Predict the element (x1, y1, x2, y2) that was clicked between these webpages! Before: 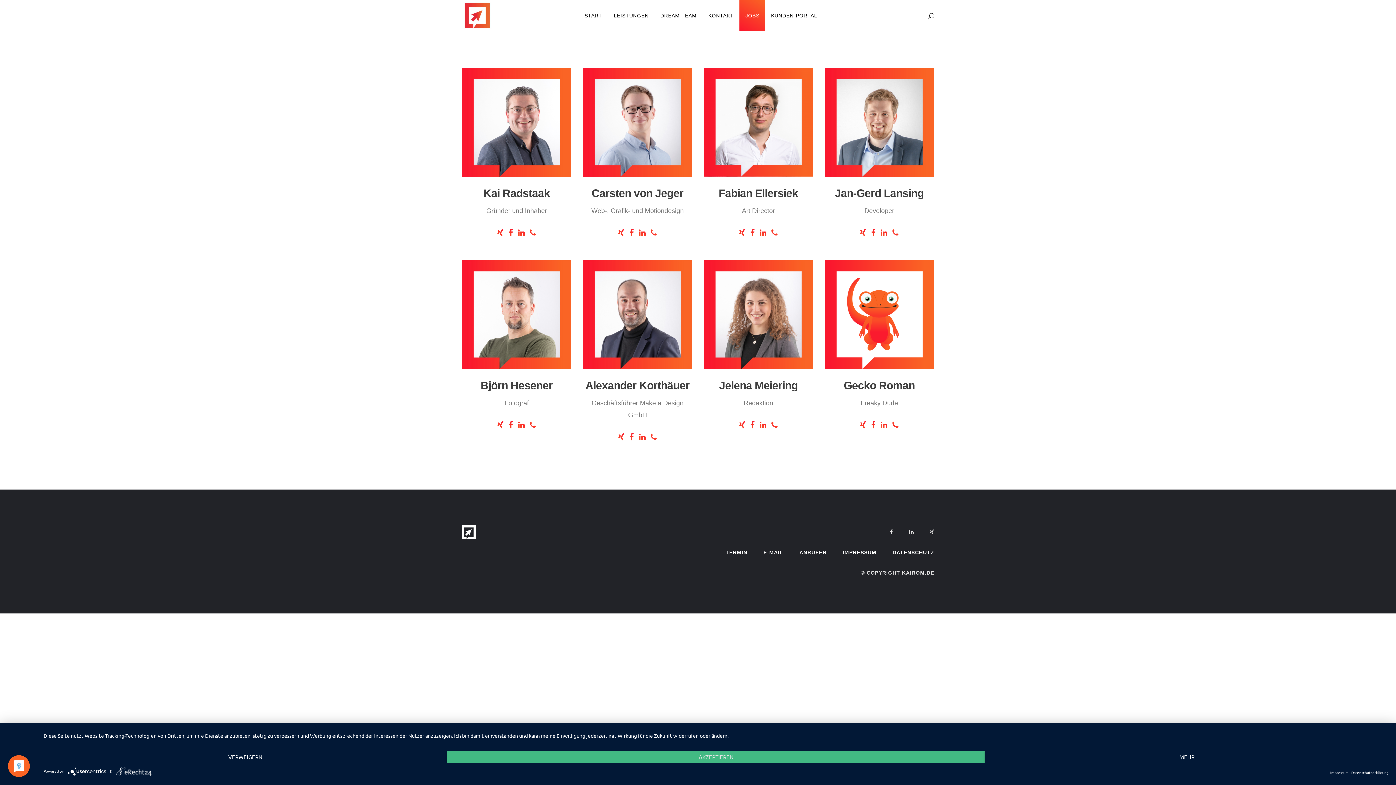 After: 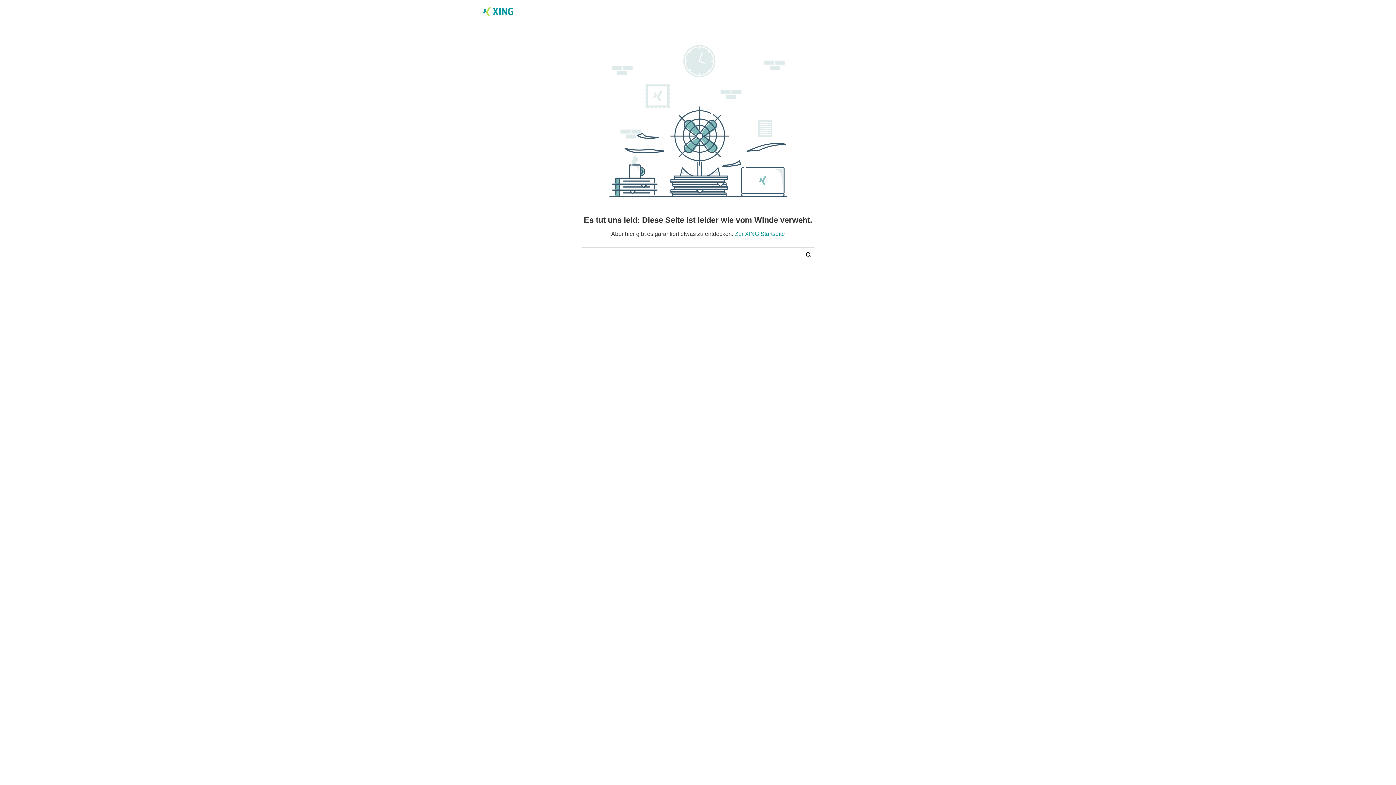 Action: bbox: (618, 228, 624, 237)